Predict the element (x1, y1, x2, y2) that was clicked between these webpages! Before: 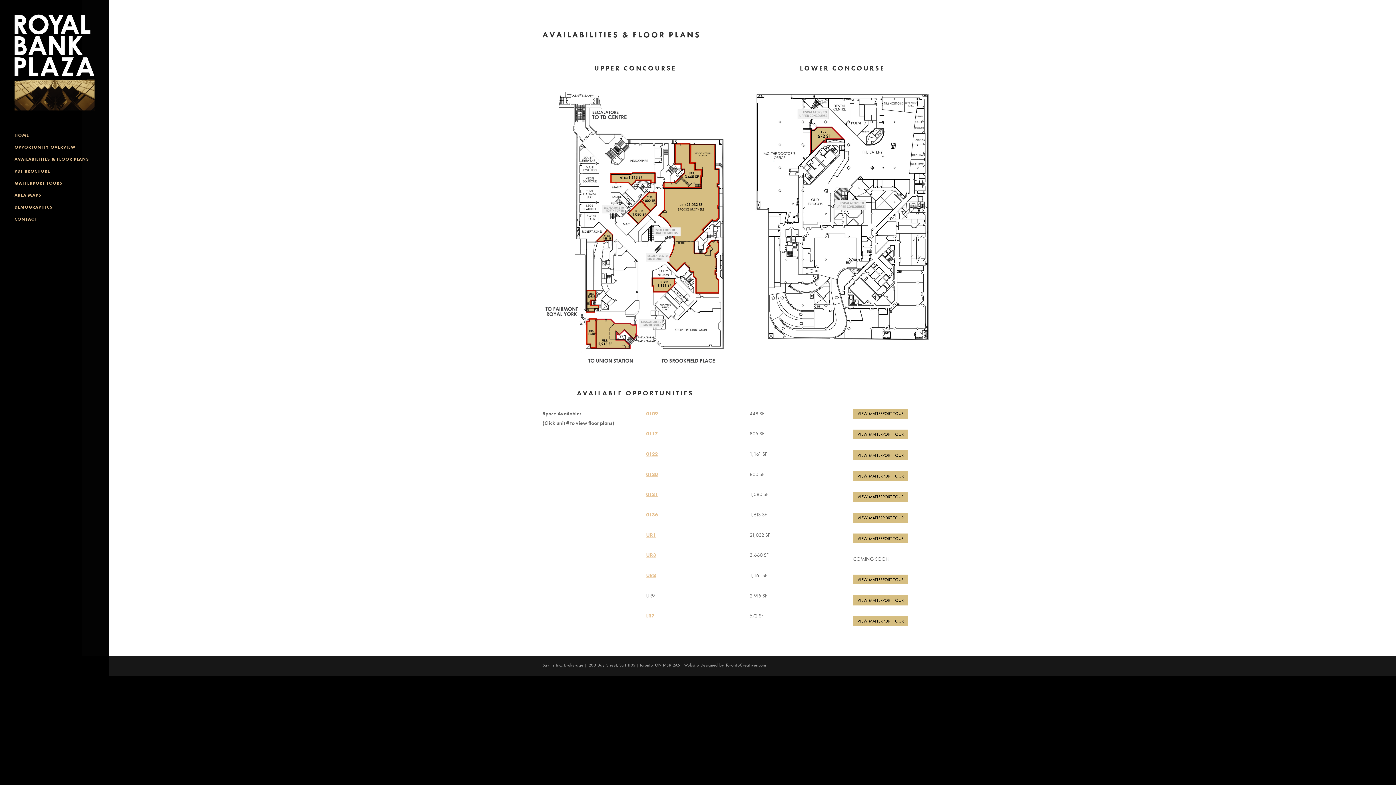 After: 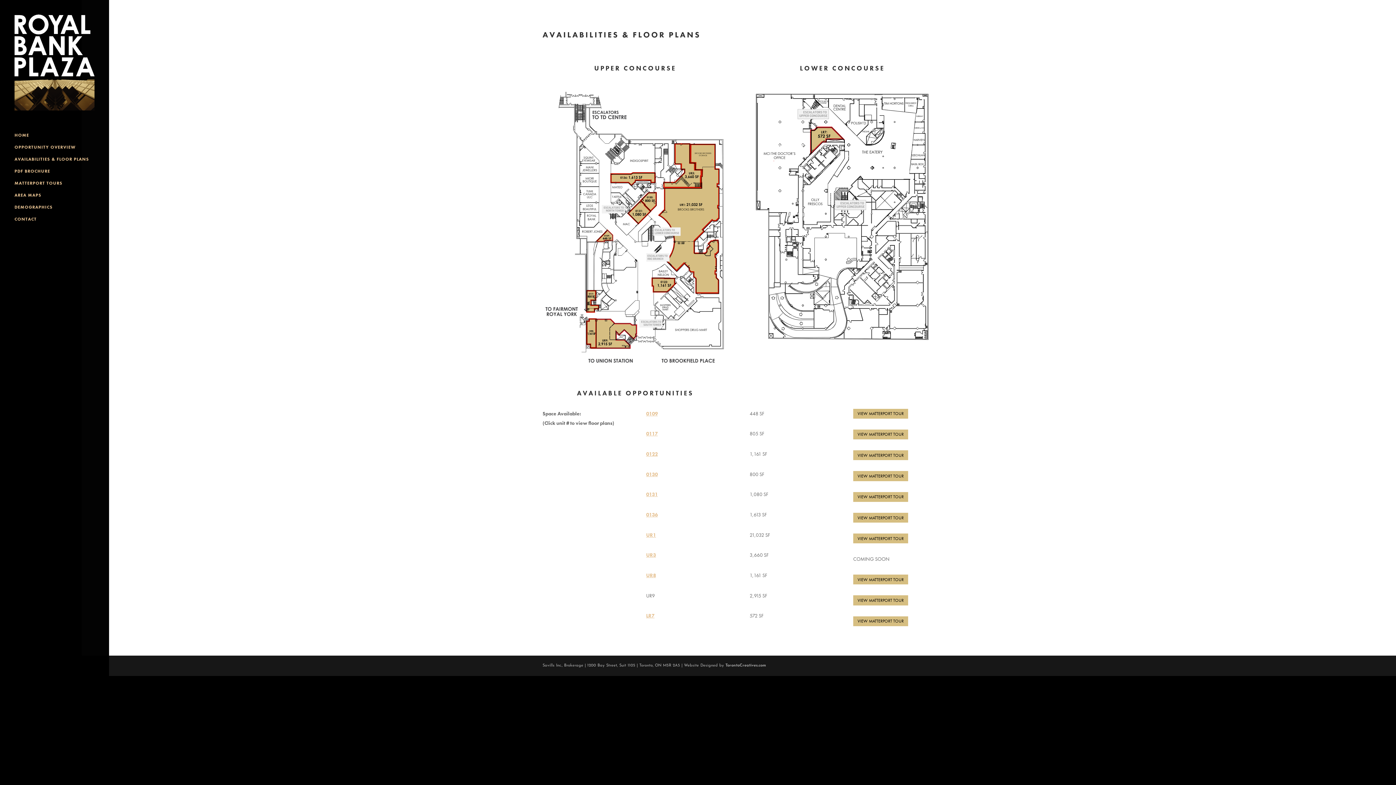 Action: bbox: (646, 531, 656, 538) label: UR1